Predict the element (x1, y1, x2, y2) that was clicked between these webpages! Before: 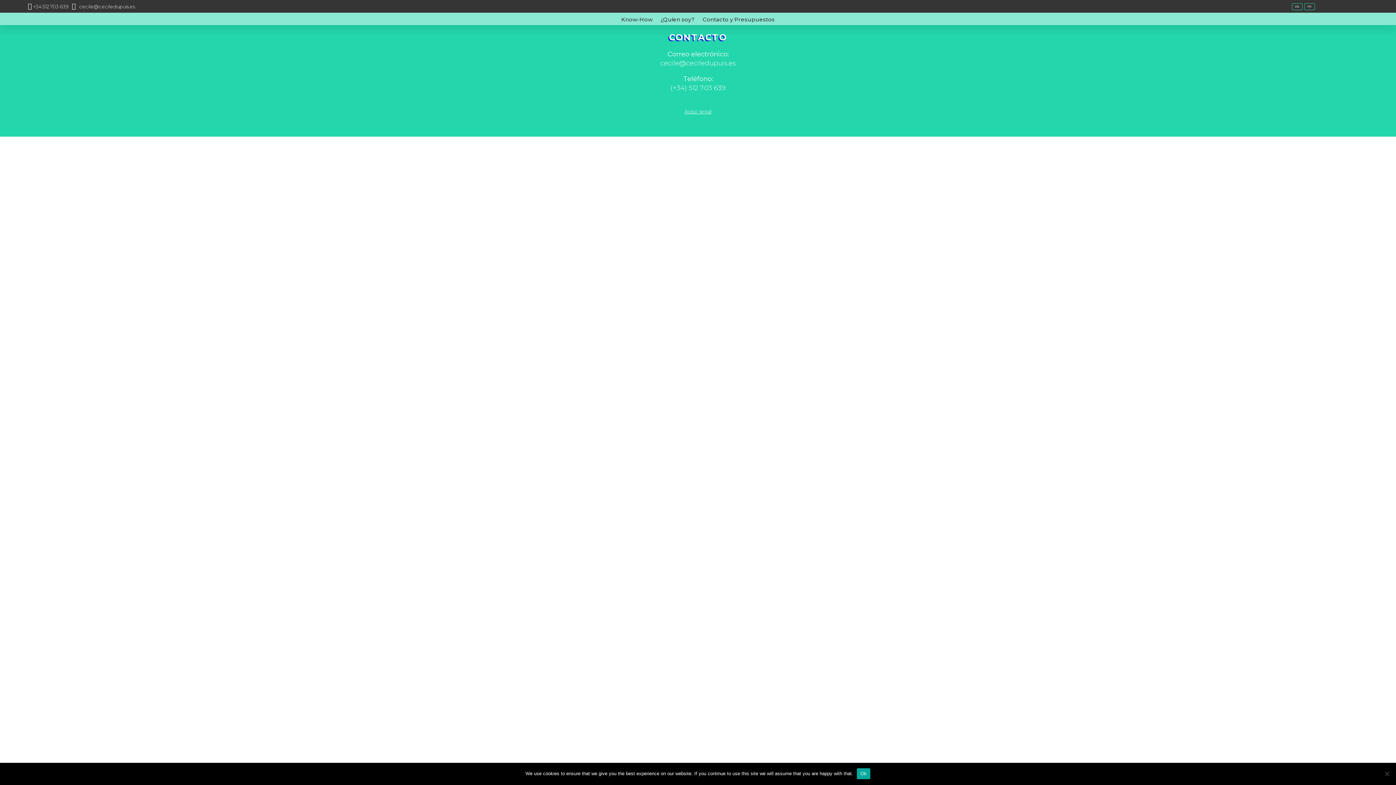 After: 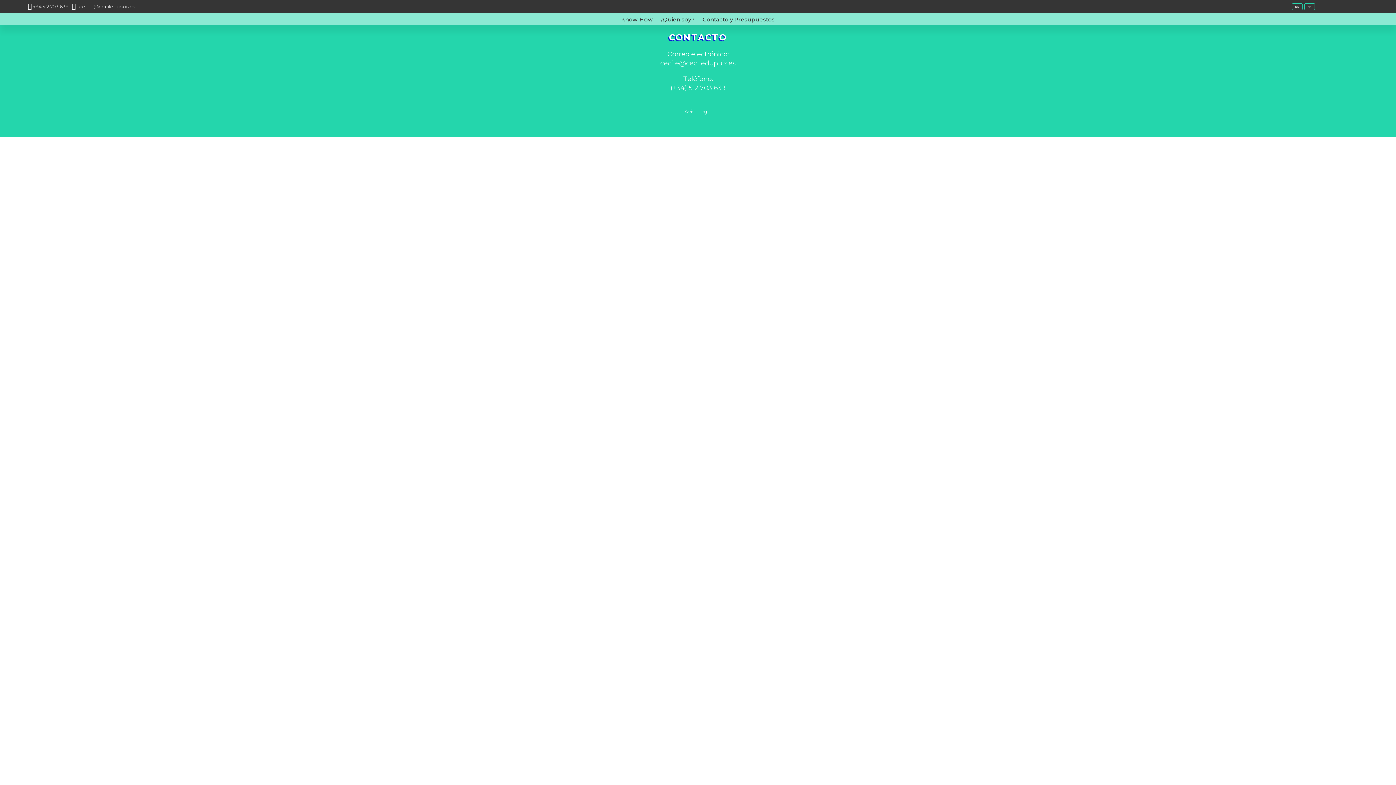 Action: label: Ok bbox: (857, 768, 870, 779)